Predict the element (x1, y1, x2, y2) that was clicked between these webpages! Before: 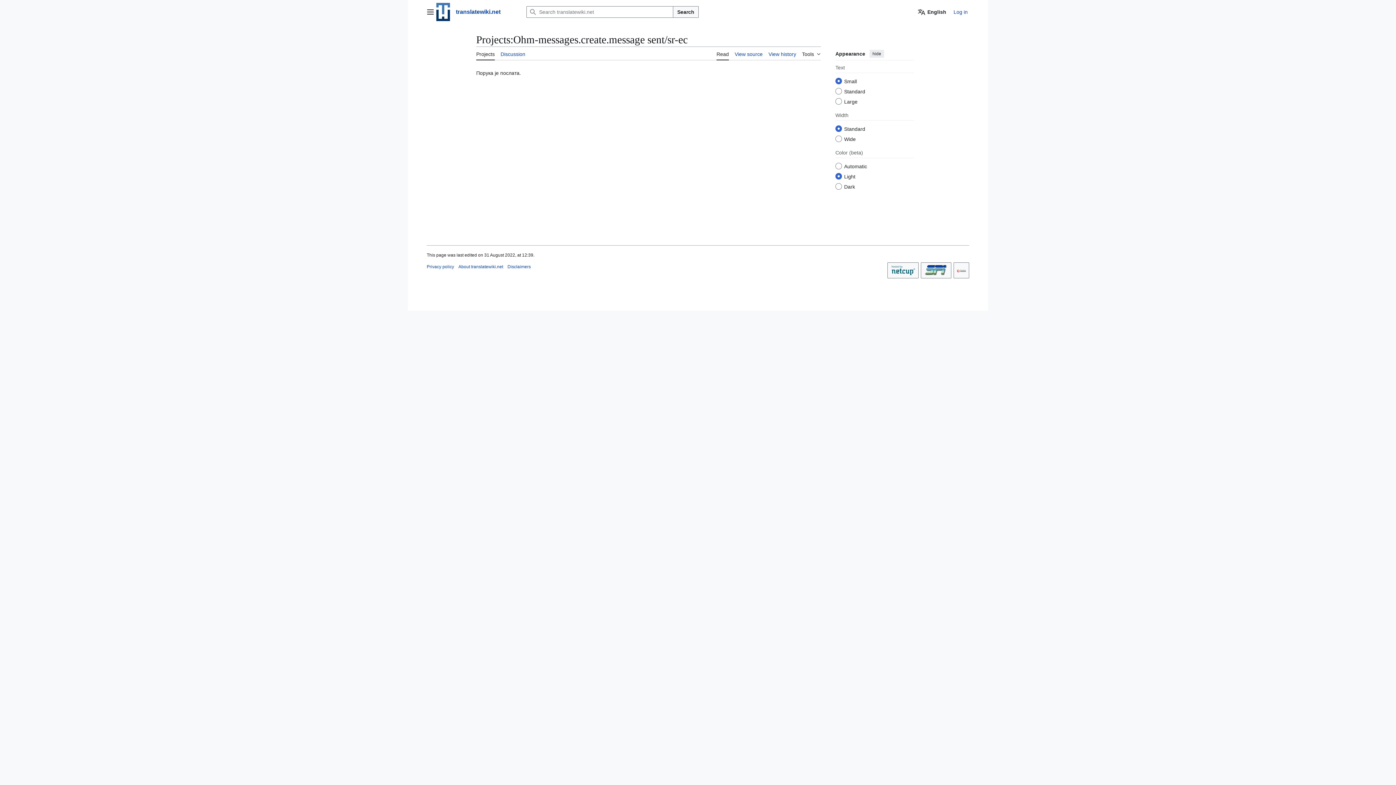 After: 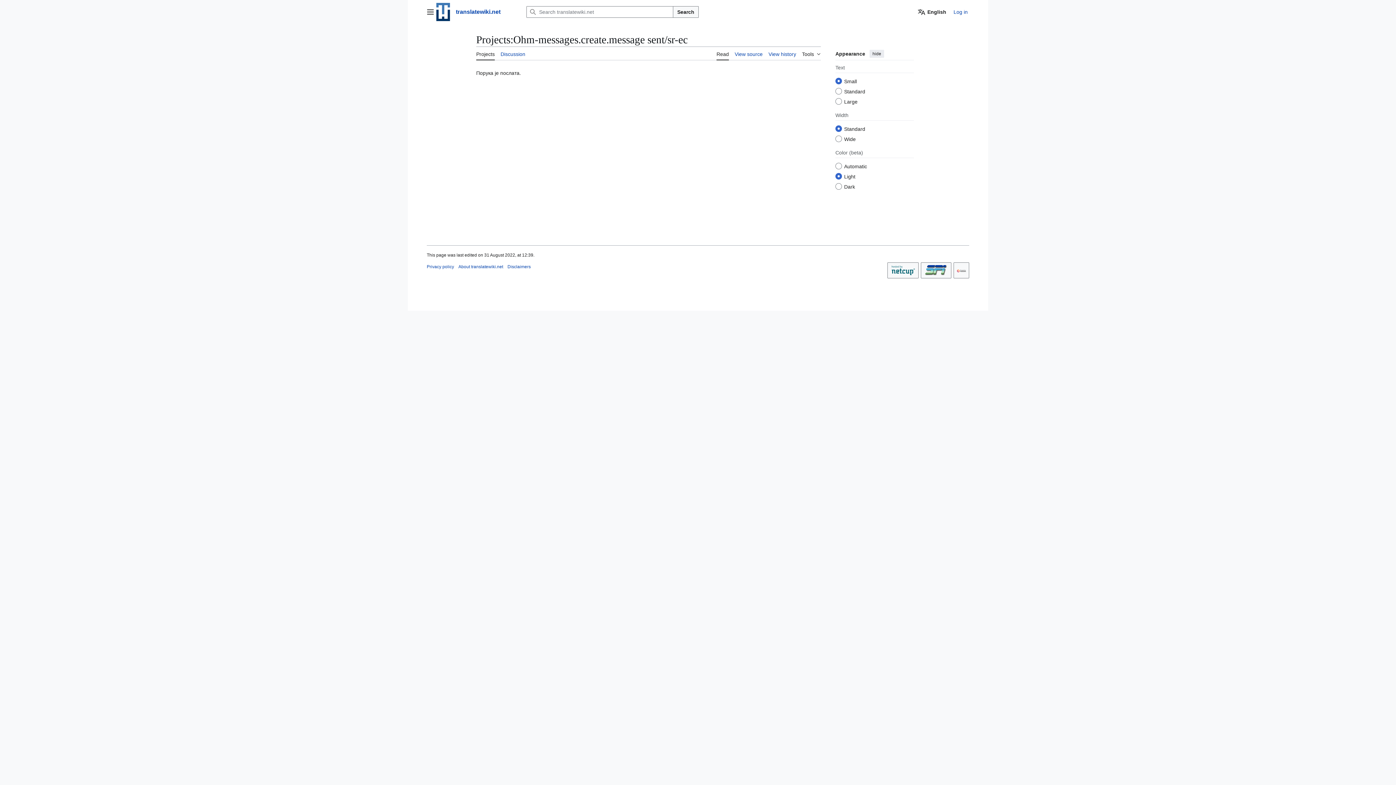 Action: bbox: (716, 46, 729, 60) label: Read